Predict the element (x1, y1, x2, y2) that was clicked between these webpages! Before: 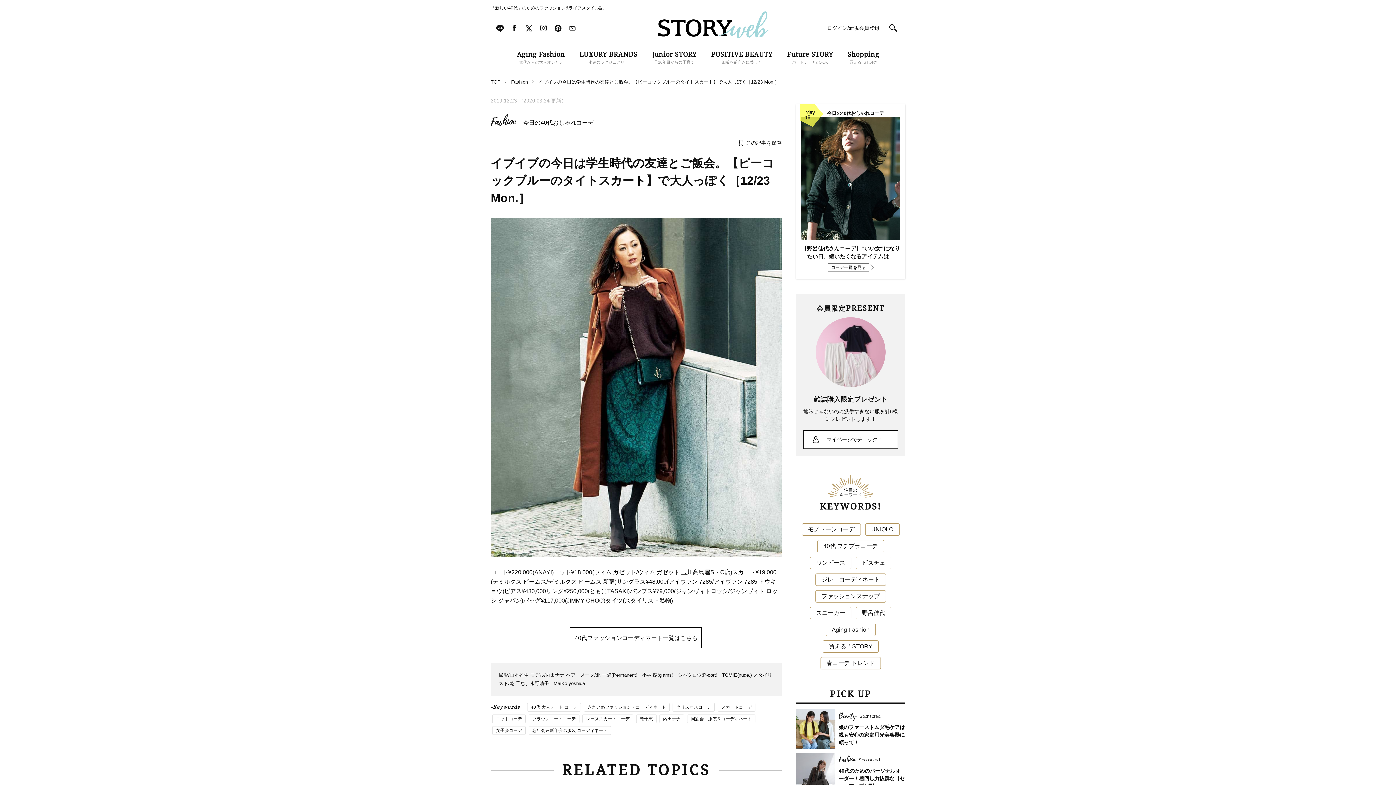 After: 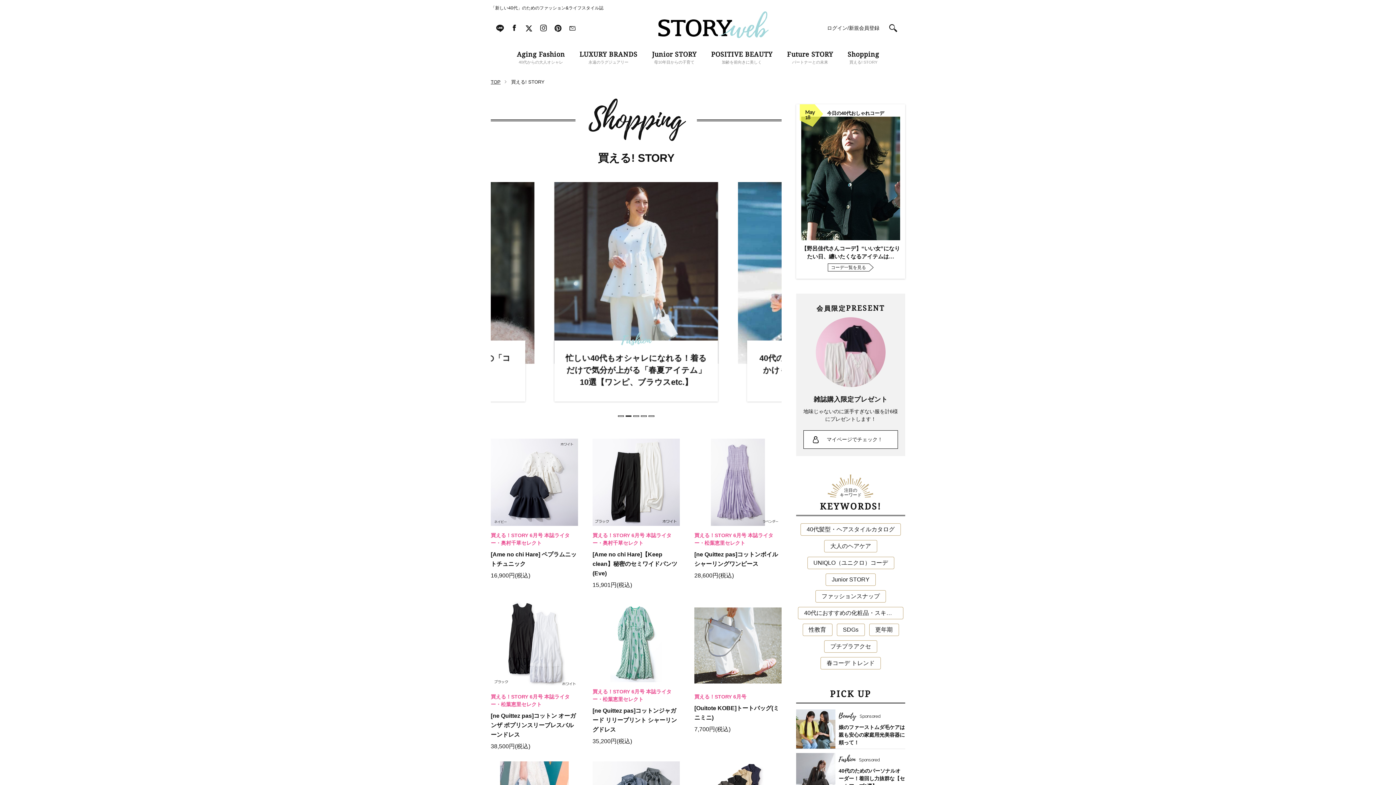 Action: label: Shopping
買える! STORY bbox: (847, 49, 879, 65)